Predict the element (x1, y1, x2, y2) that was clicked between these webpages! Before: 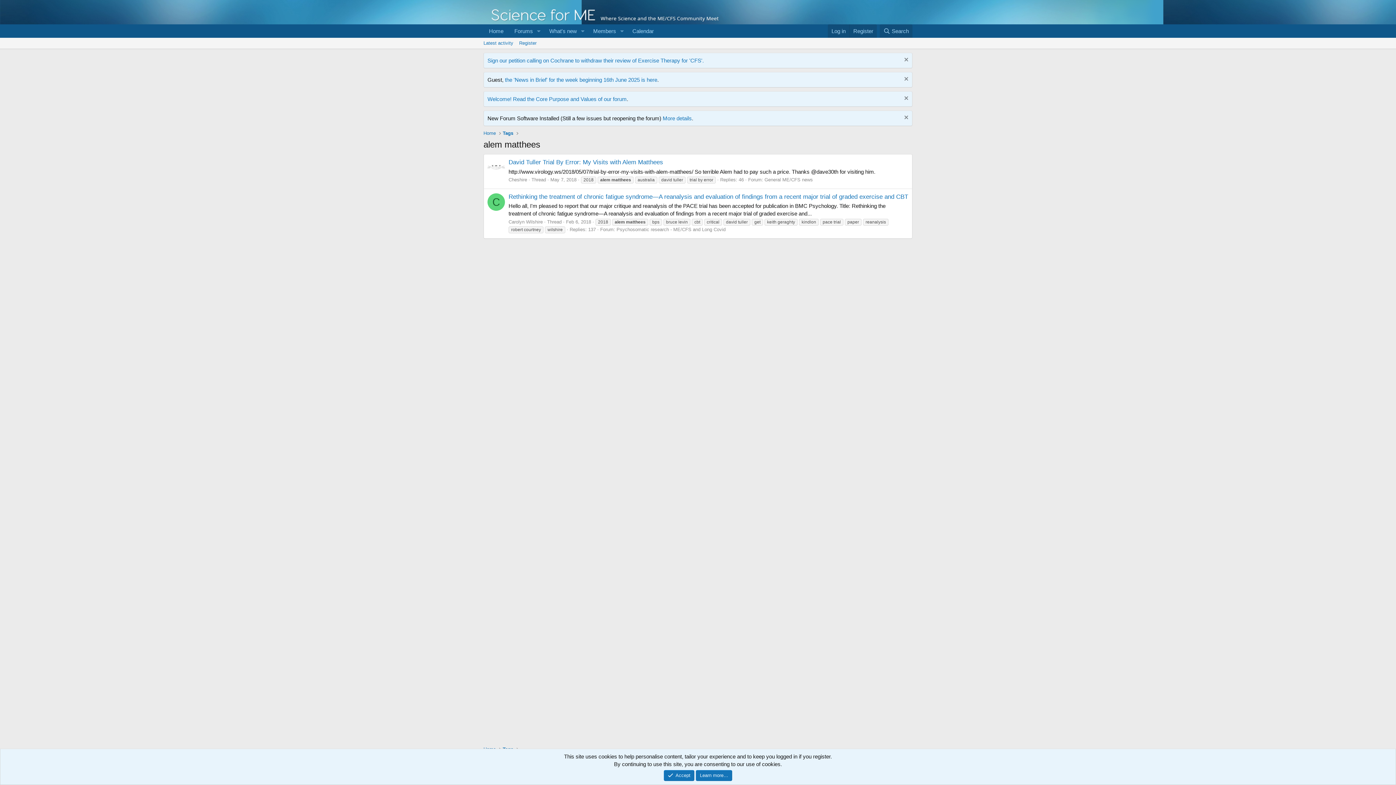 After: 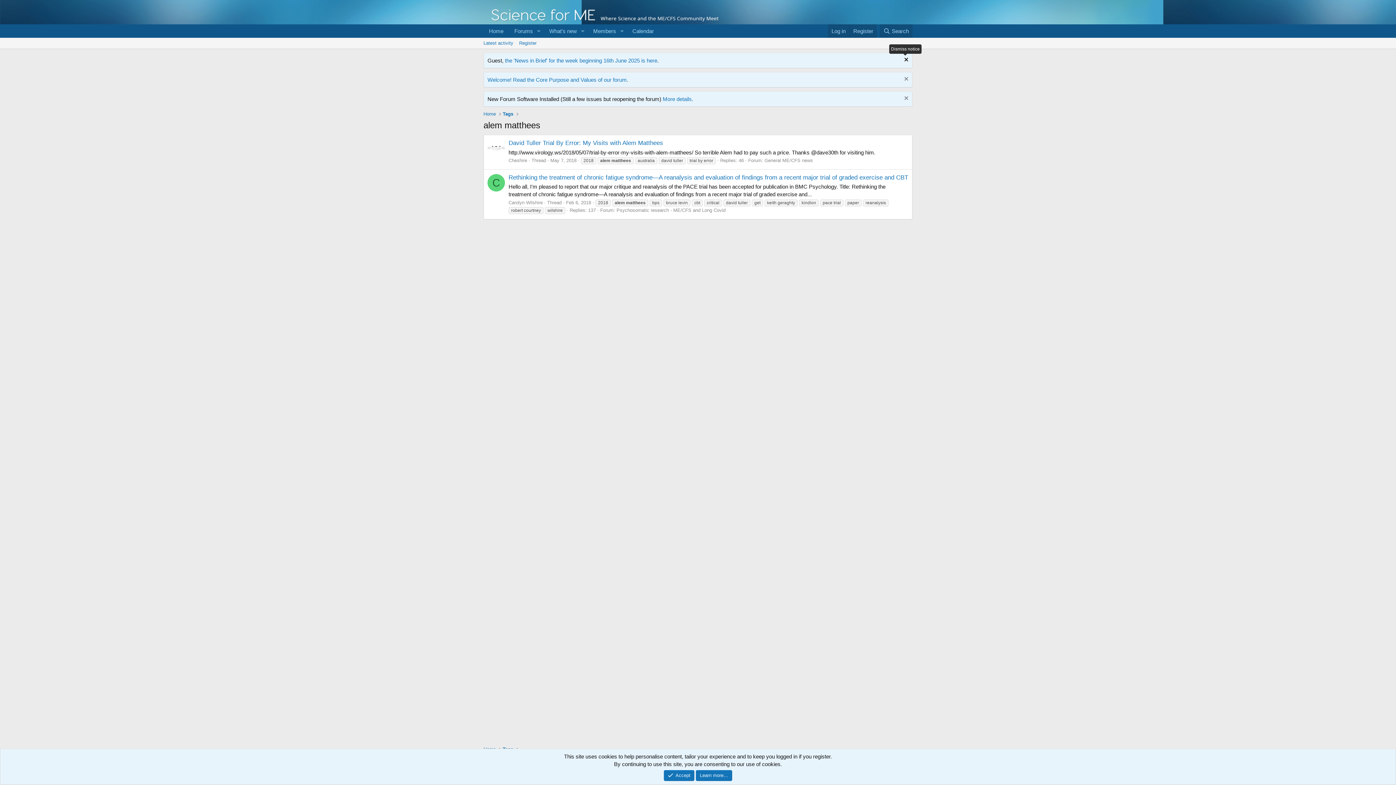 Action: bbox: (902, 56, 908, 64) label: Dismiss notice